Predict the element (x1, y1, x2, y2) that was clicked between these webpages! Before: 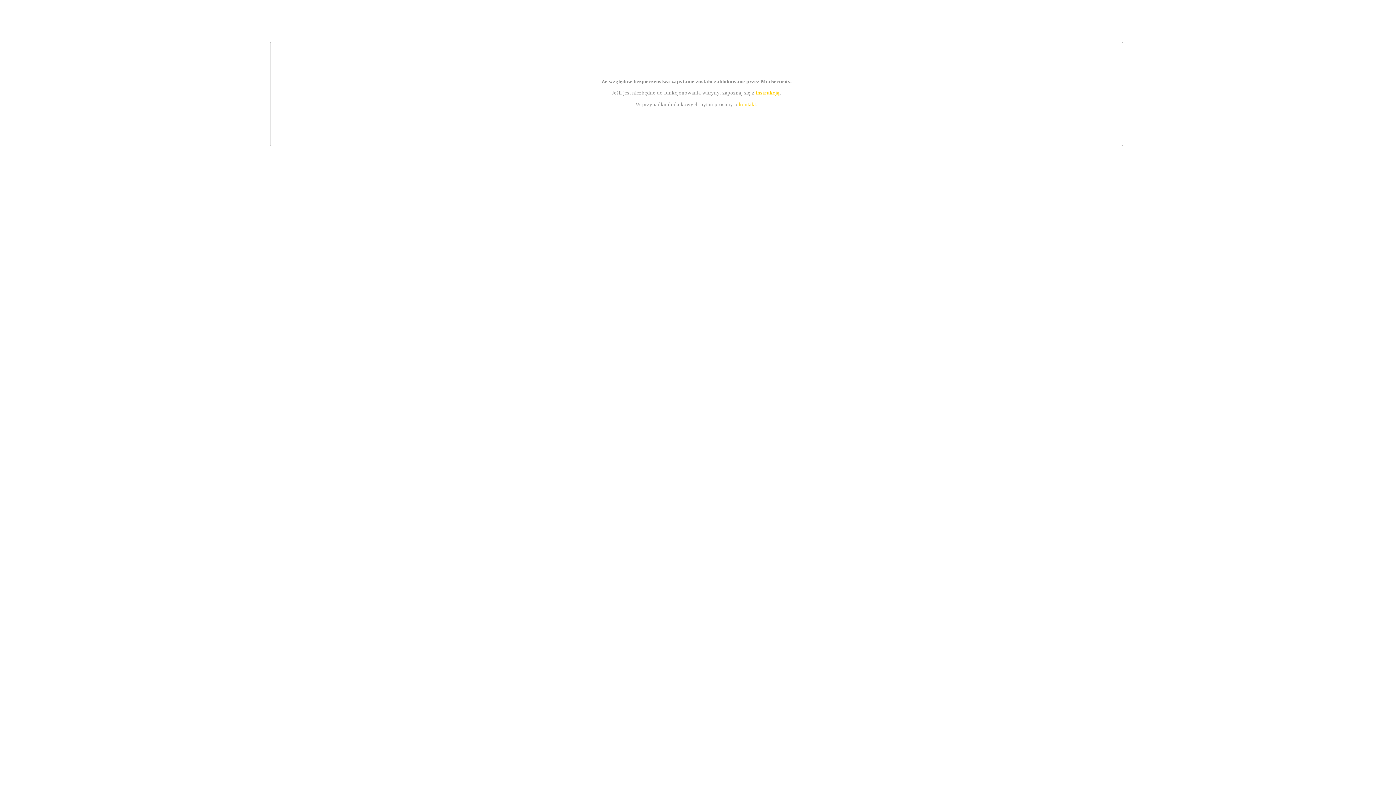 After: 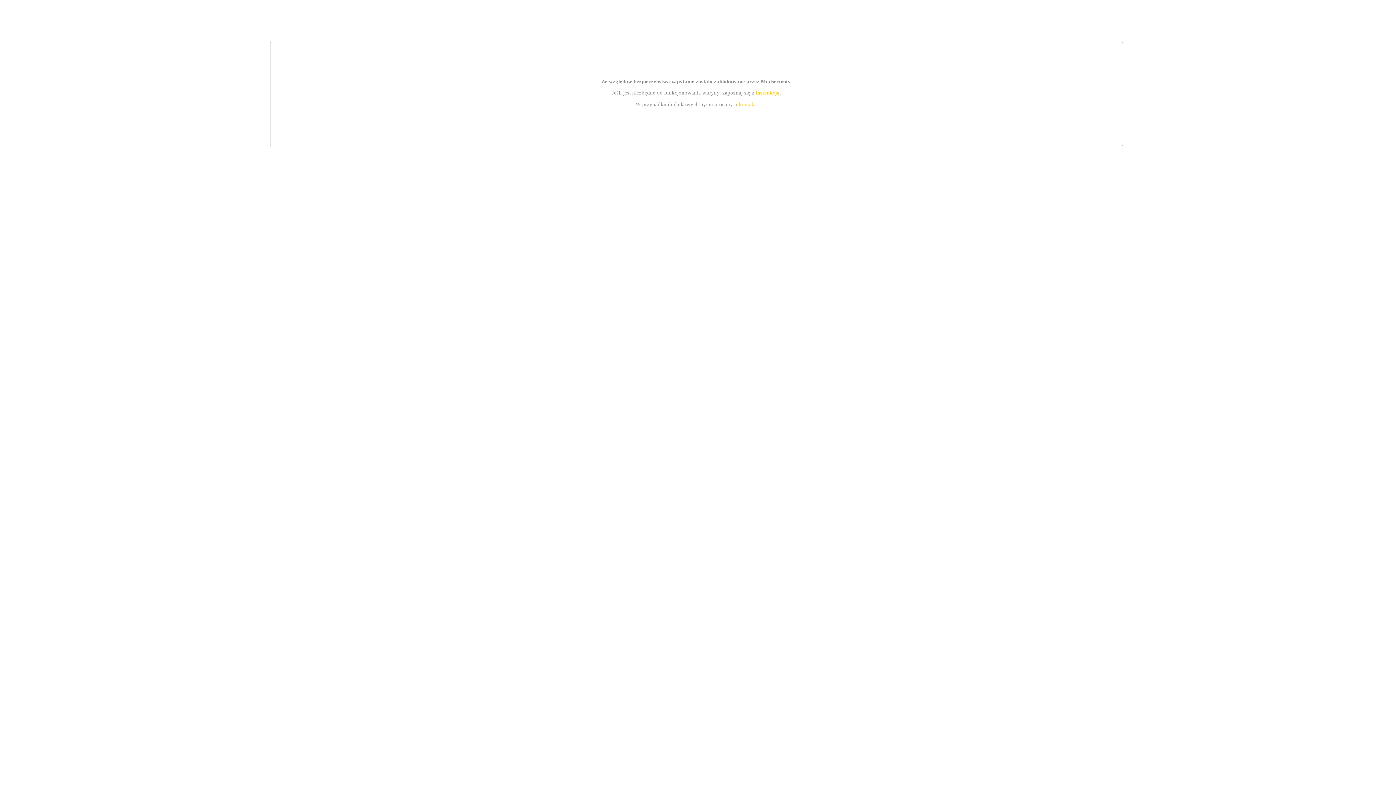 Action: label: instrukcją bbox: (755, 89, 779, 95)